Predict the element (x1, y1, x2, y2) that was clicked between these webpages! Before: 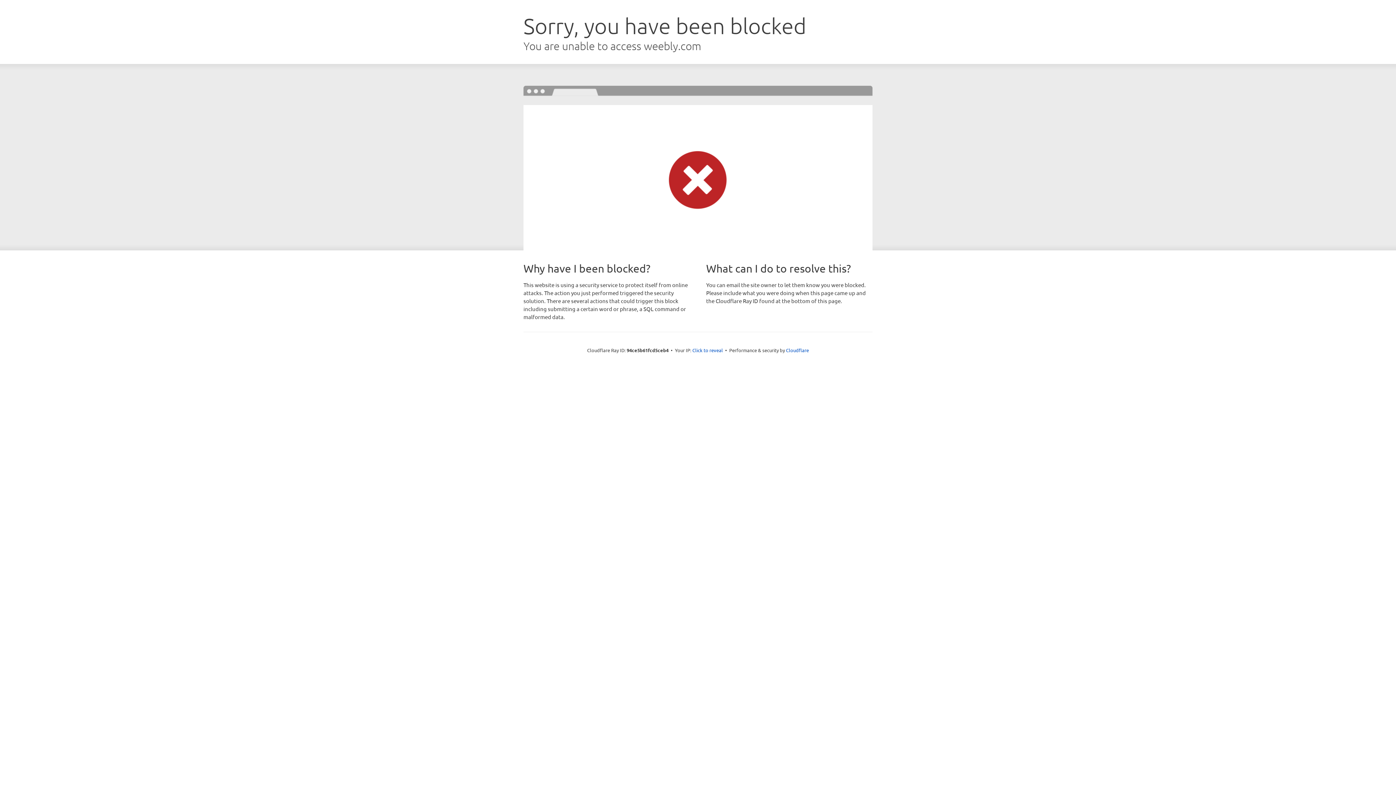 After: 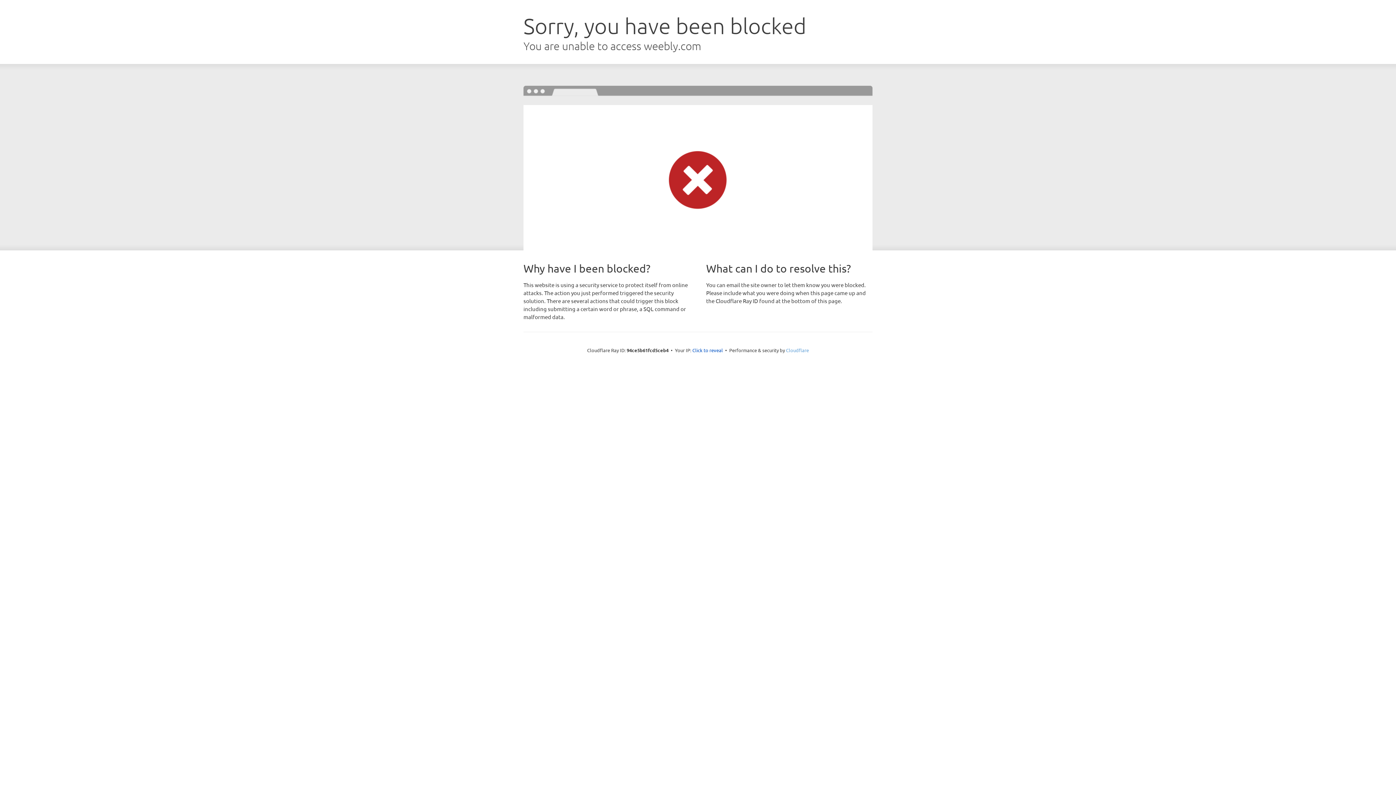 Action: bbox: (786, 347, 809, 353) label: Cloudflare